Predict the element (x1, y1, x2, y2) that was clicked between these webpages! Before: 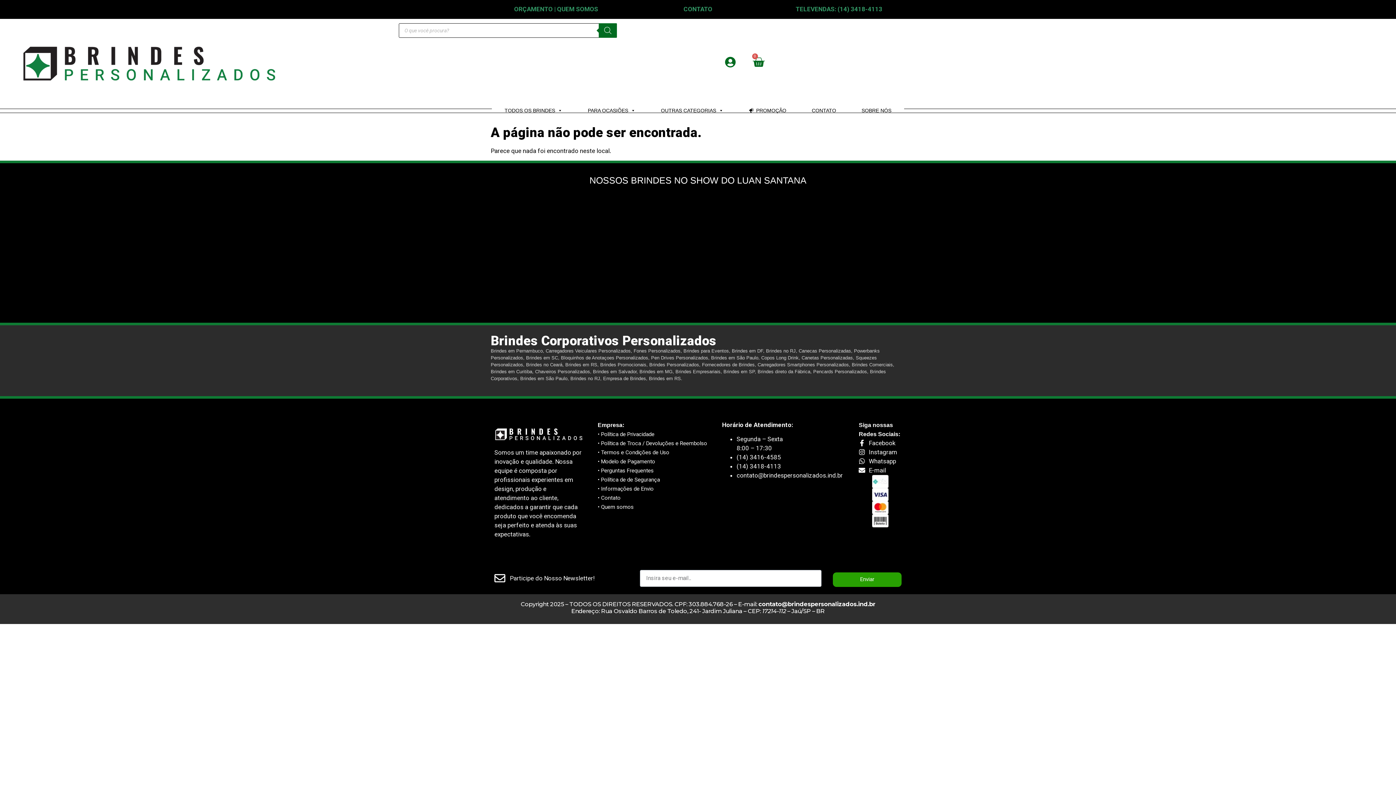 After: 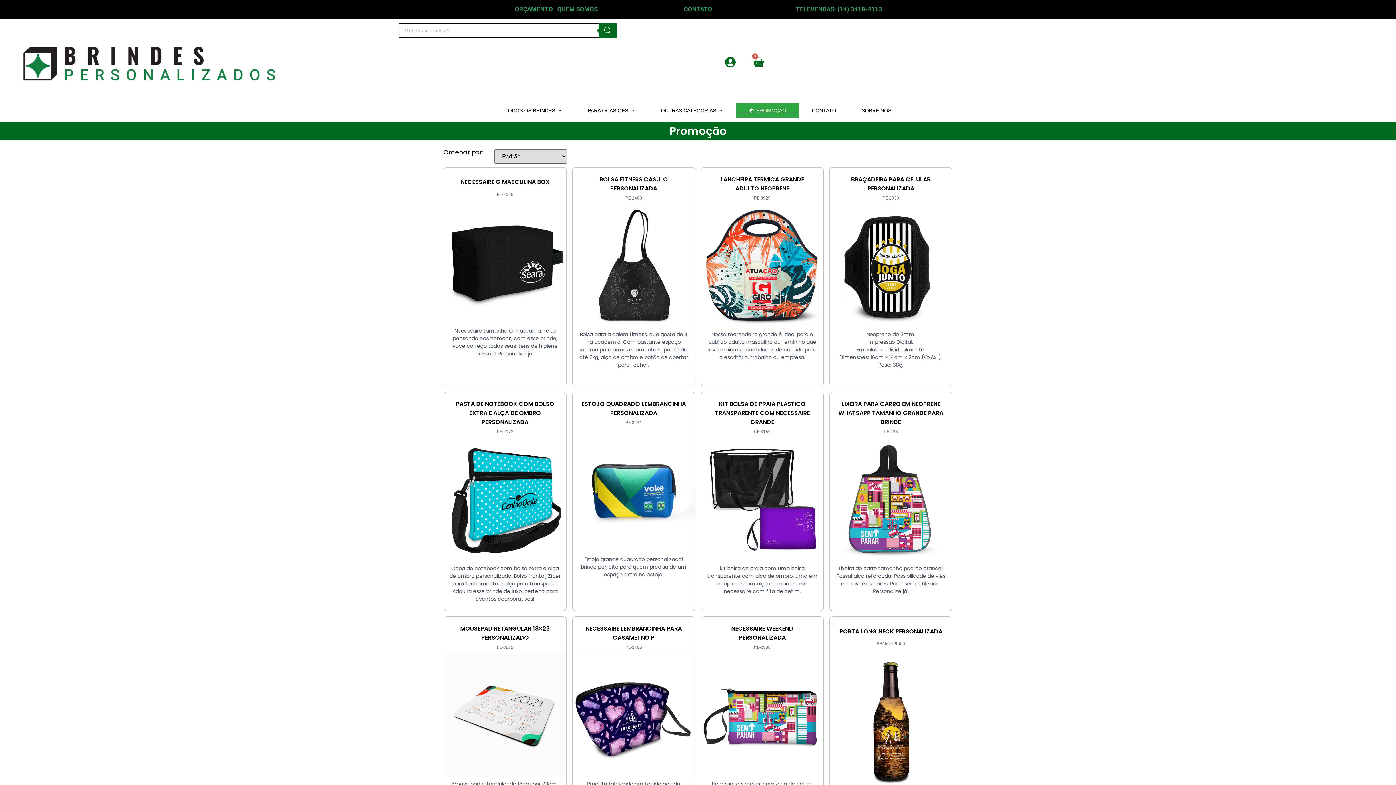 Action: label: PROMOÇÃO bbox: (736, 103, 799, 117)